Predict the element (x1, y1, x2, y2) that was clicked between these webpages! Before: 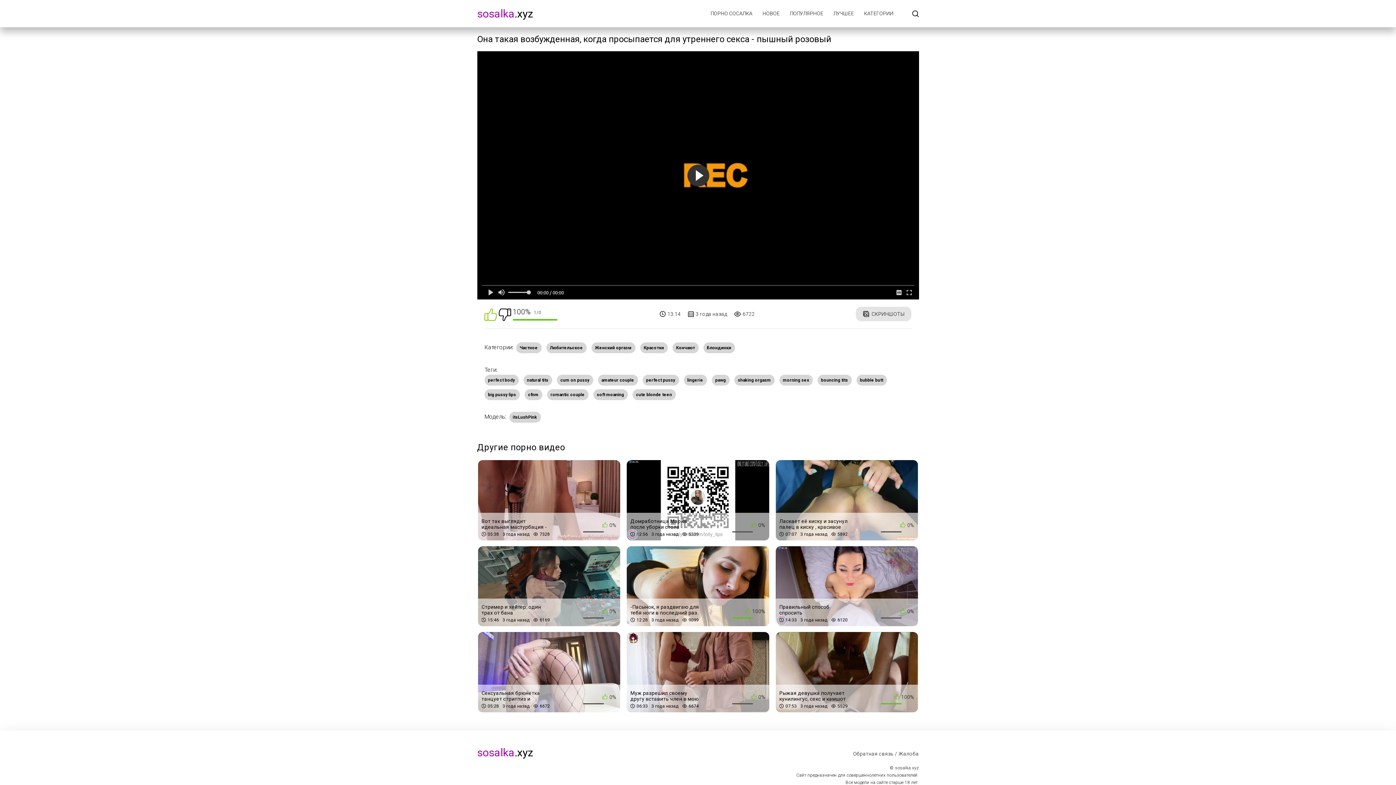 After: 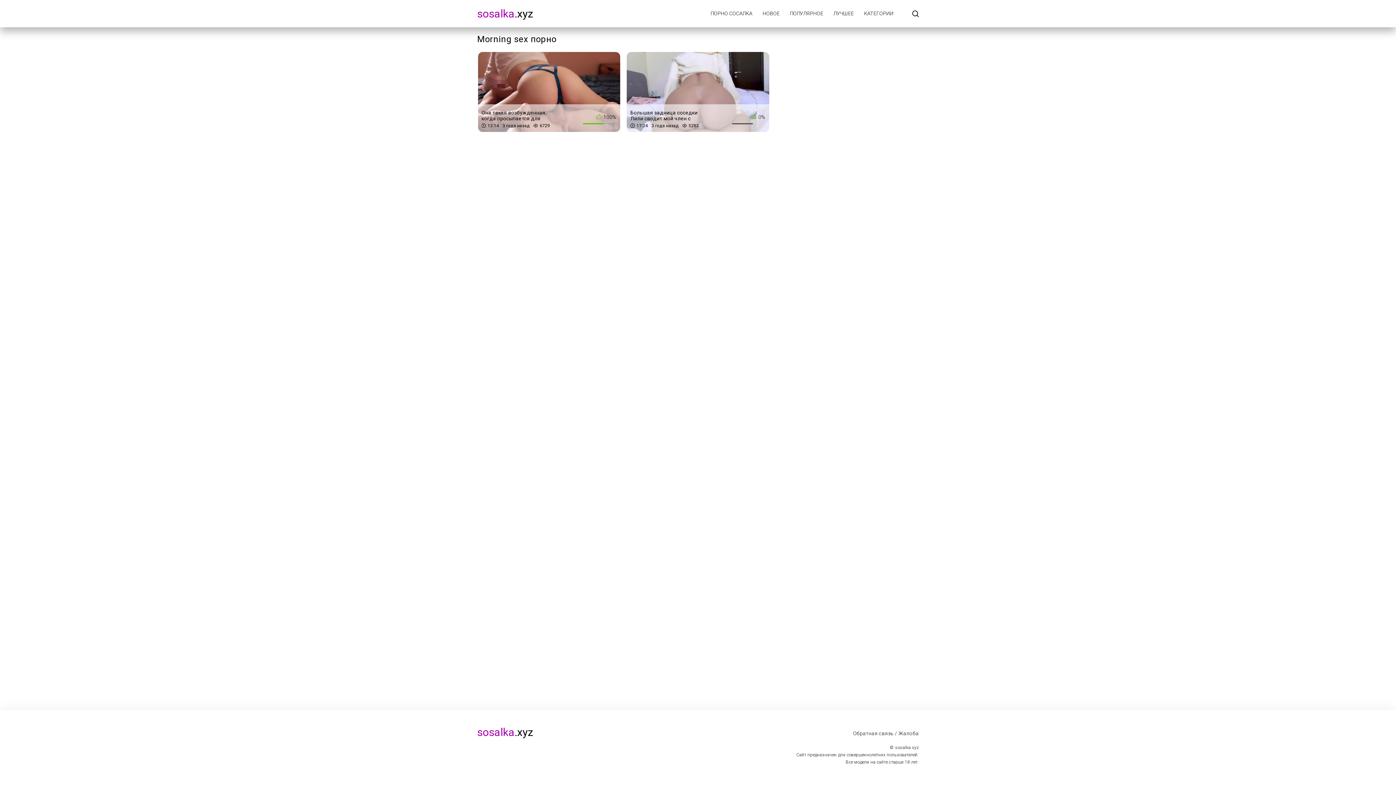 Action: label: morning sex bbox: (779, 375, 812, 385)